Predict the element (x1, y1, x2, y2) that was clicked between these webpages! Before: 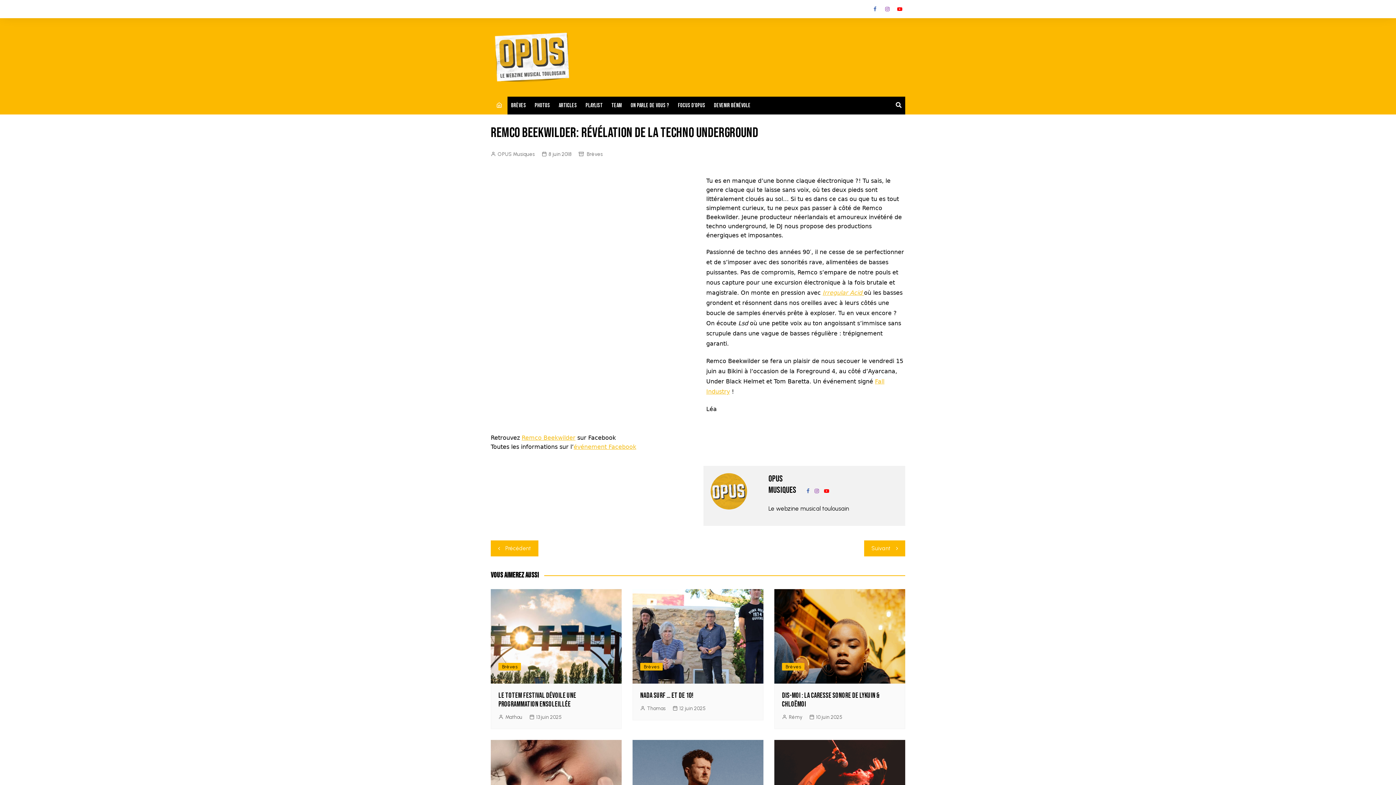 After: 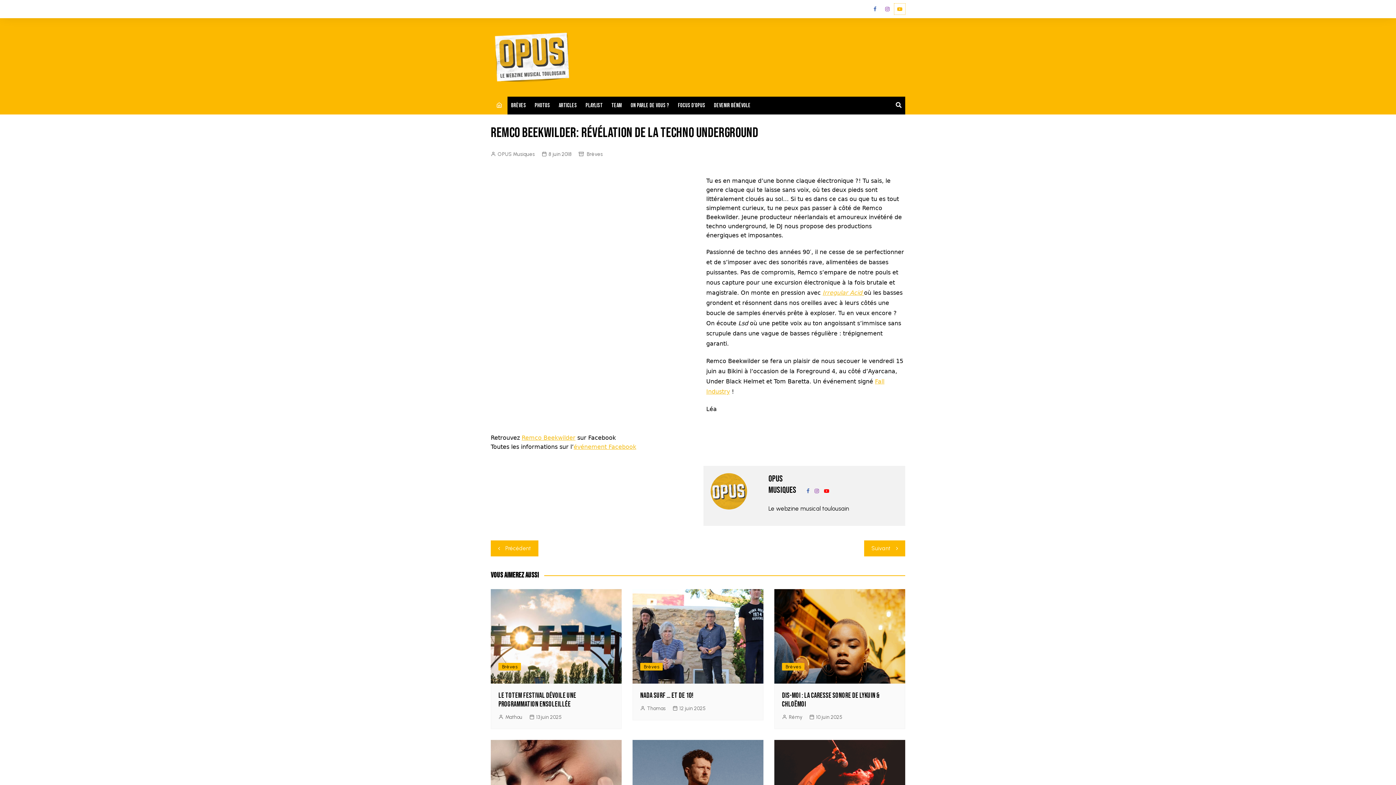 Action: bbox: (894, 3, 905, 14) label: Youtube